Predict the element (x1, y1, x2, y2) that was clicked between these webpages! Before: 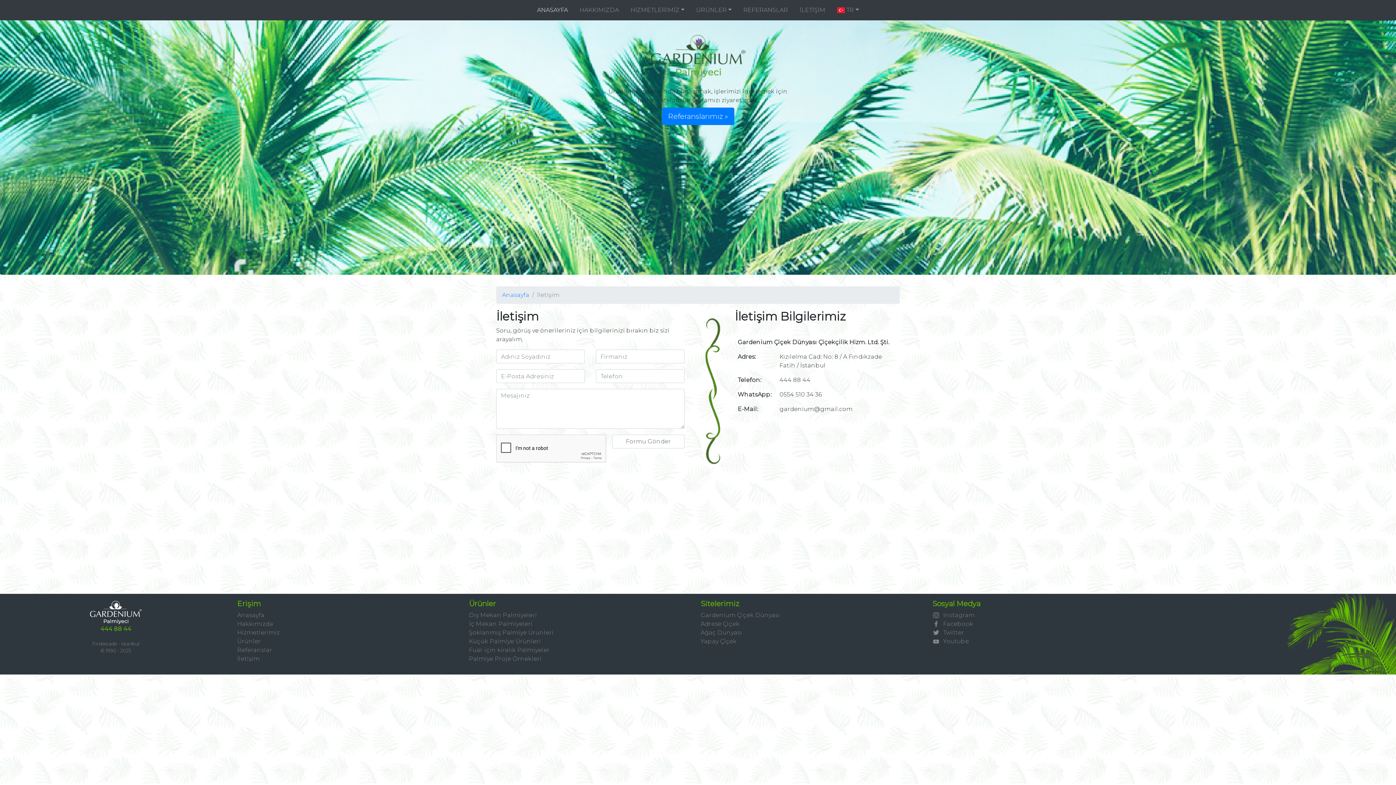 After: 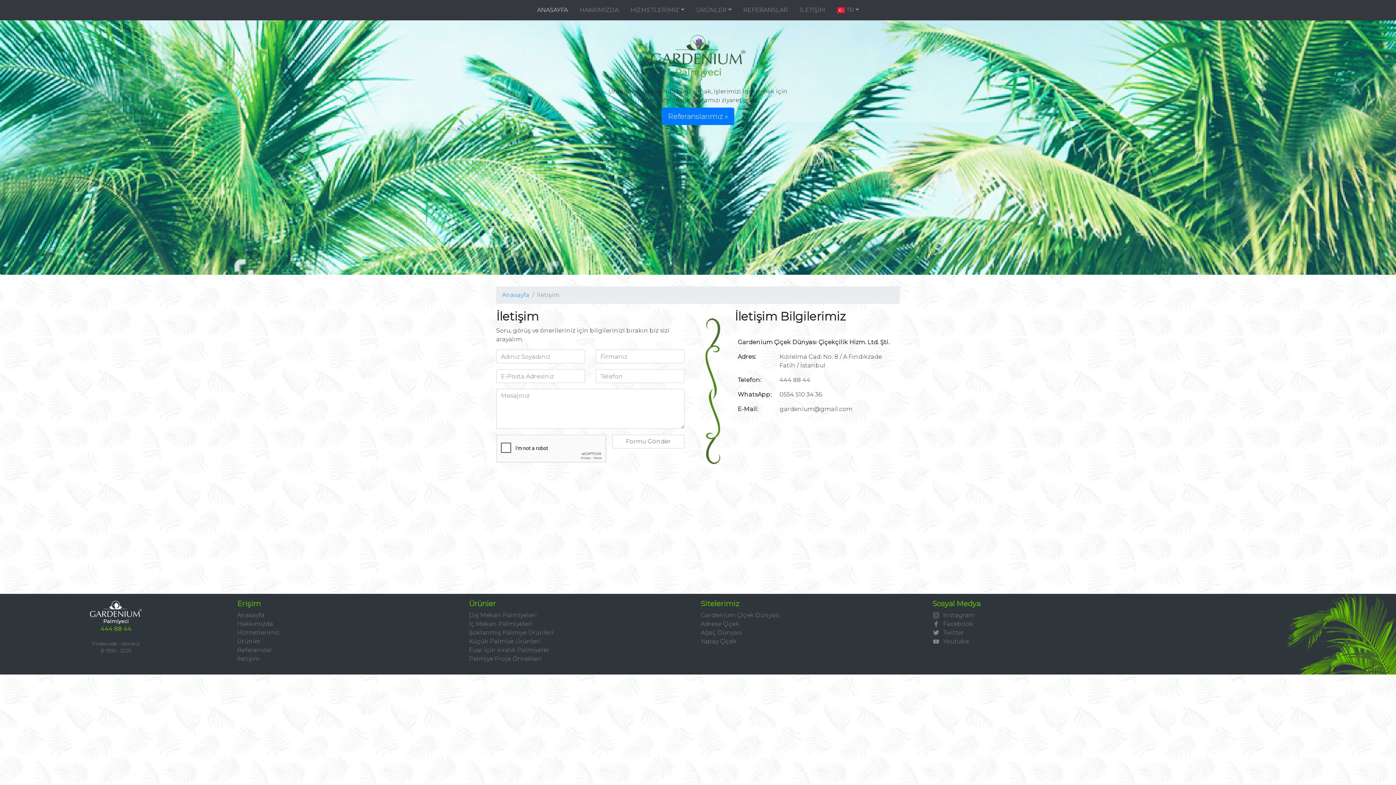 Action: label:   Facebook bbox: (932, 620, 973, 627)